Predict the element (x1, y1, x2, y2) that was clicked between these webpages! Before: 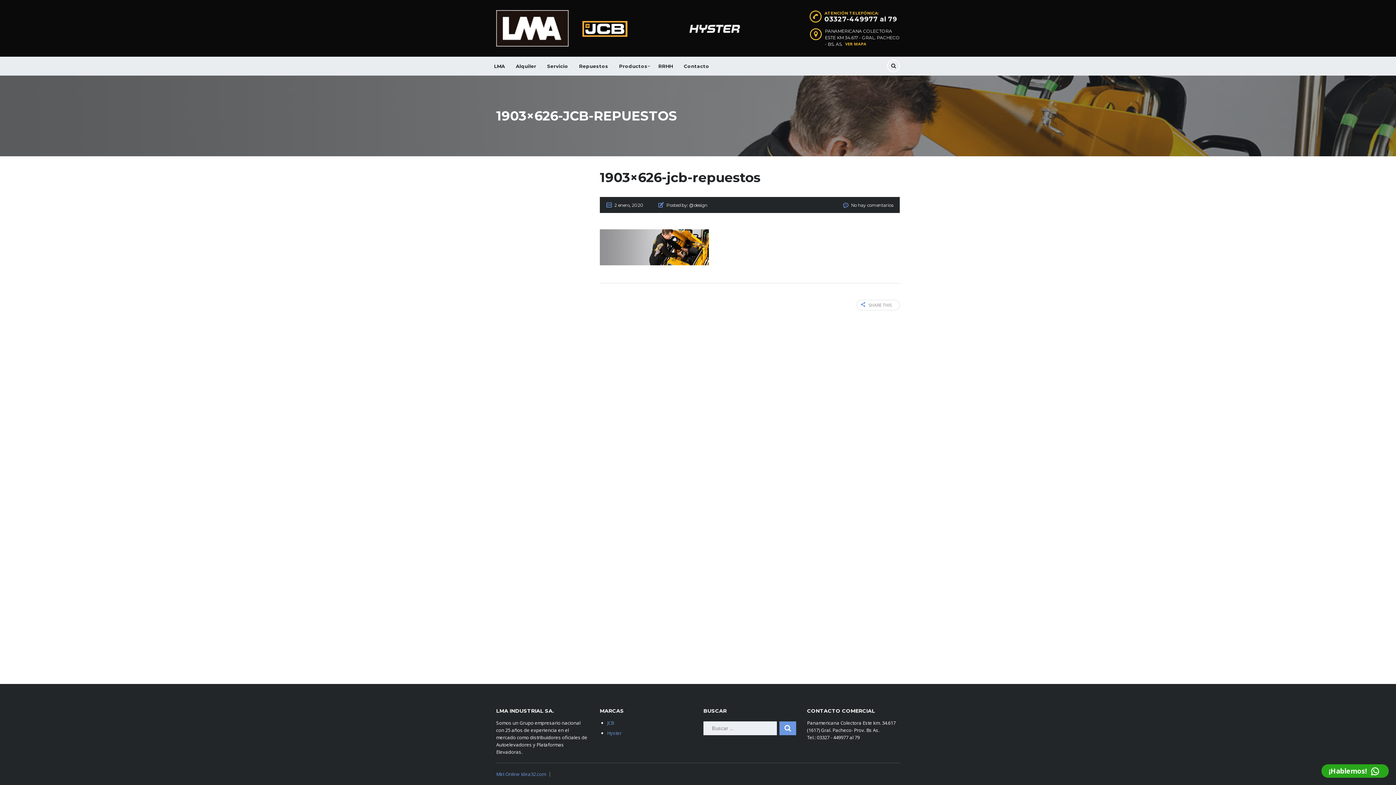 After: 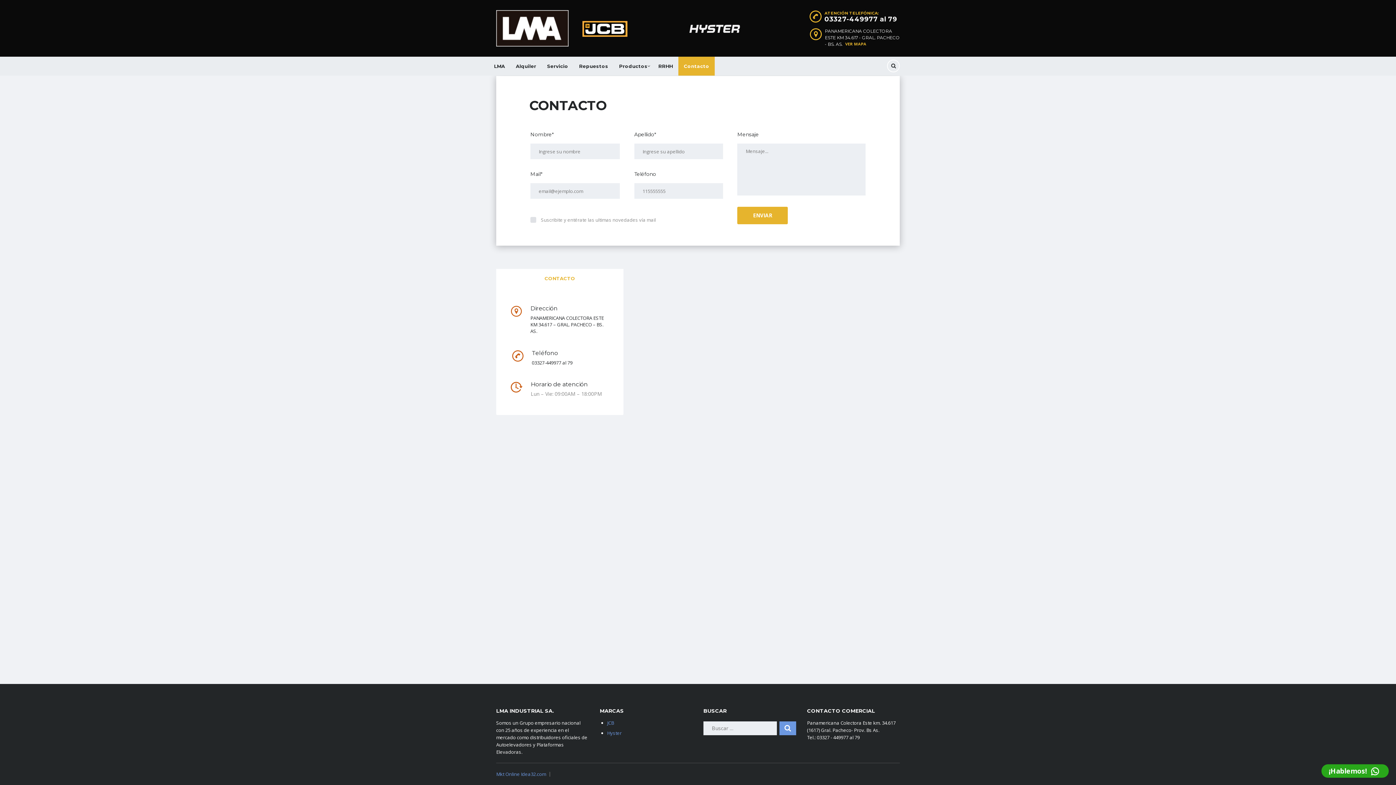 Action: bbox: (678, 56, 714, 75) label: Contacto